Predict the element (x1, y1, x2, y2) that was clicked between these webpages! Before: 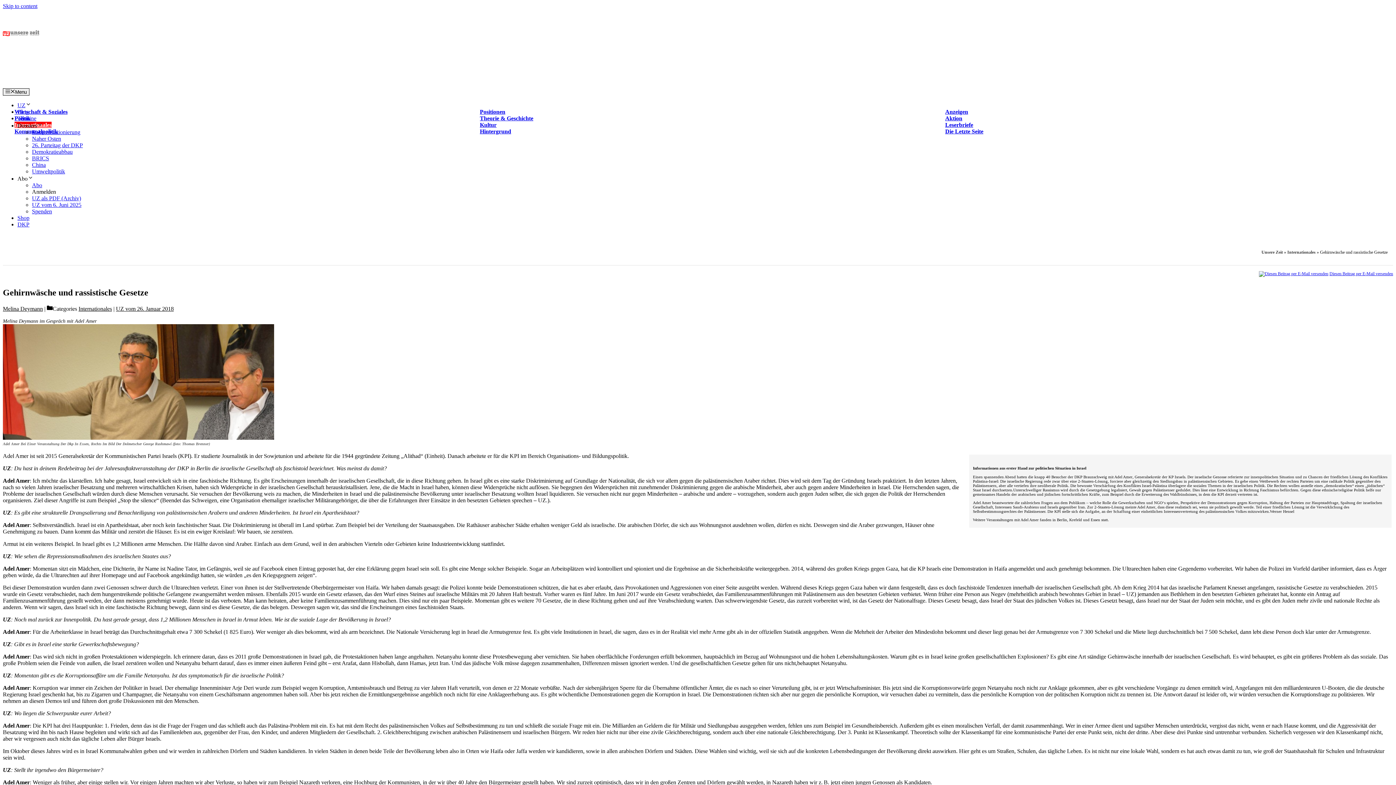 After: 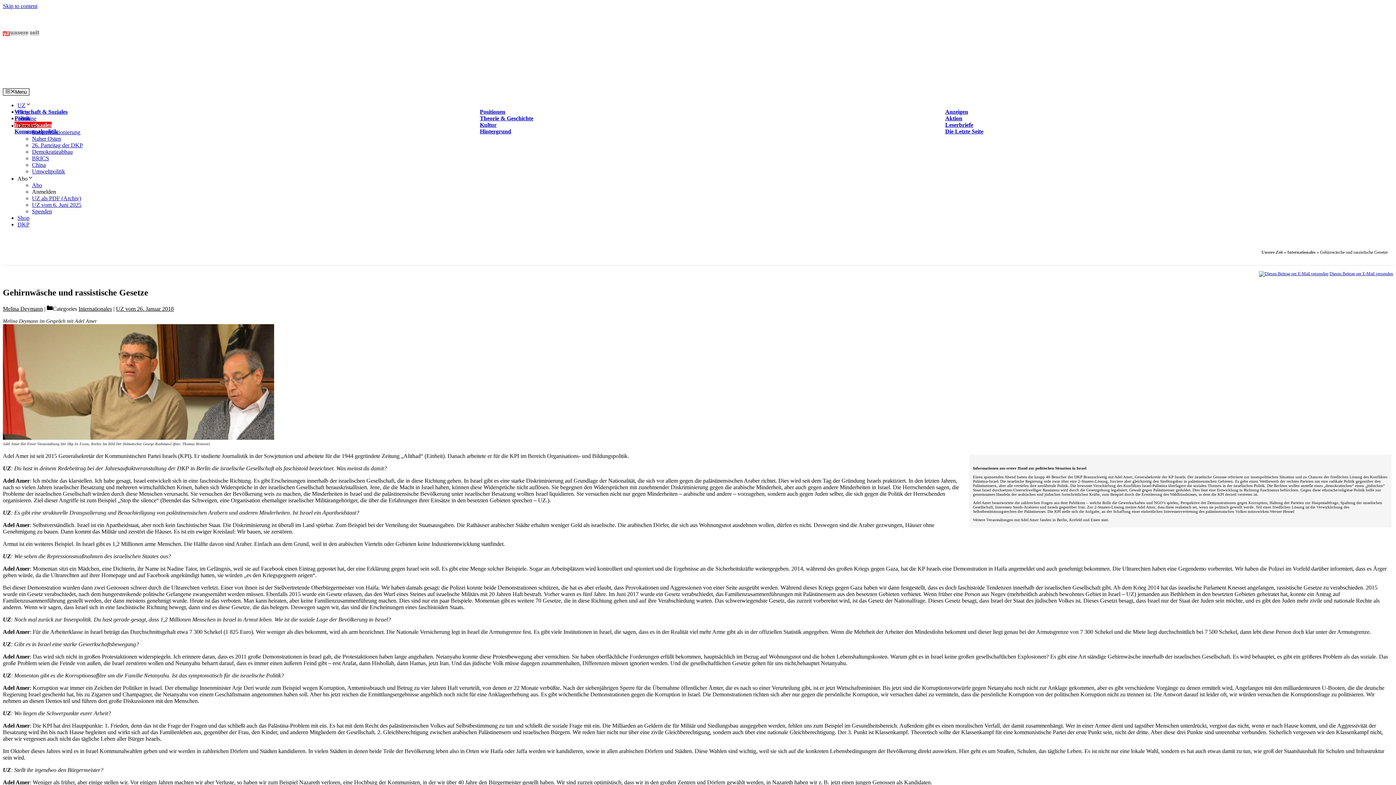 Action: label: Dossiers bbox: (17, 122, 42, 128)